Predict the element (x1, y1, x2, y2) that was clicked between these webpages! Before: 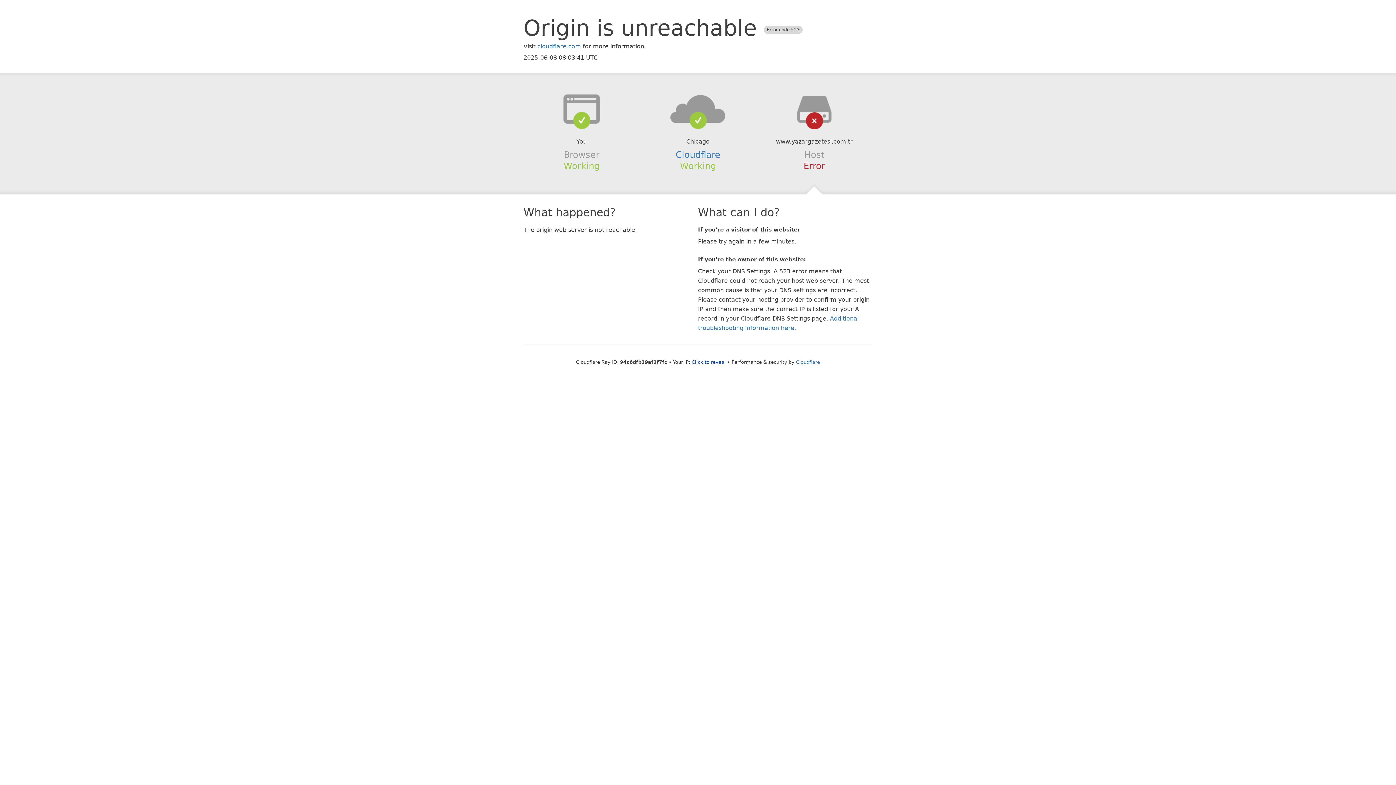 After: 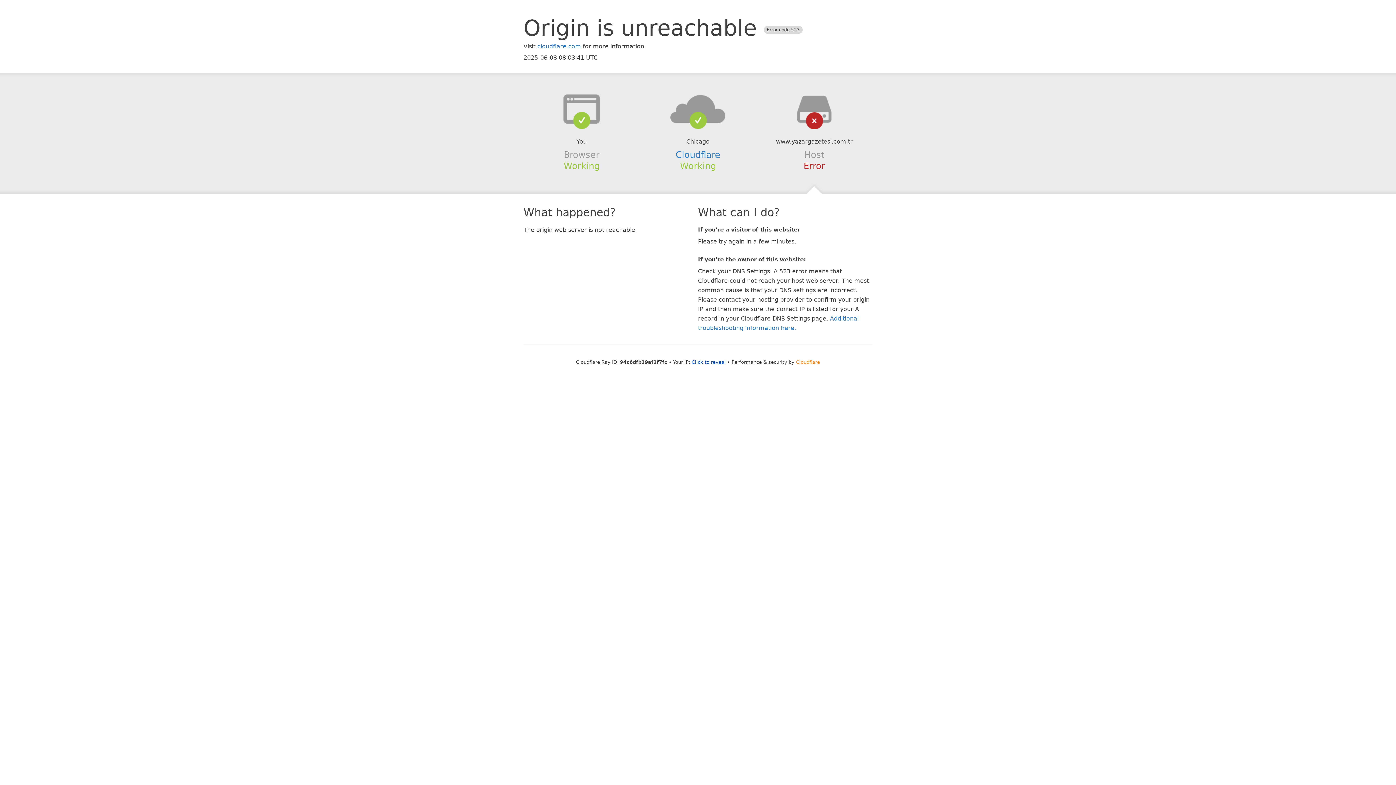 Action: bbox: (796, 359, 820, 364) label: Cloudflare